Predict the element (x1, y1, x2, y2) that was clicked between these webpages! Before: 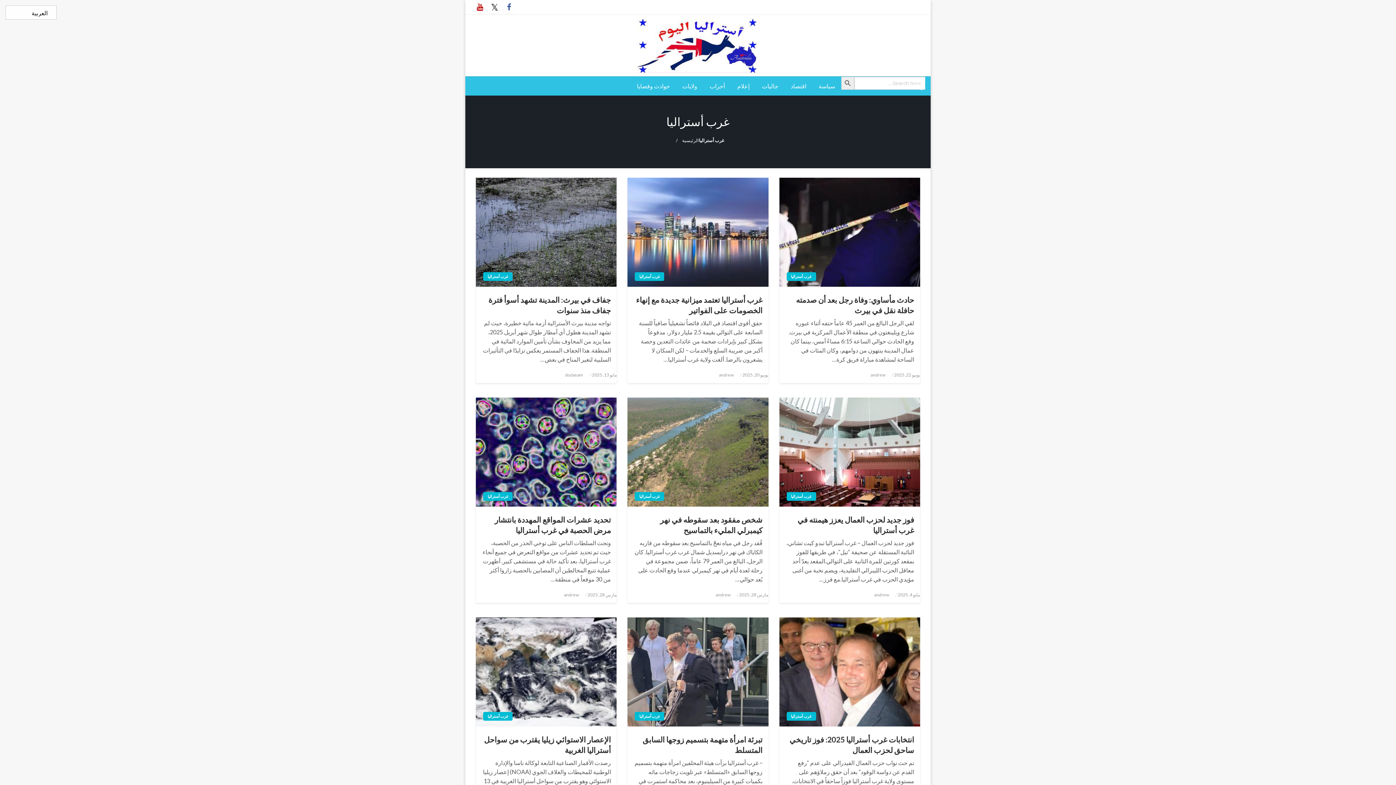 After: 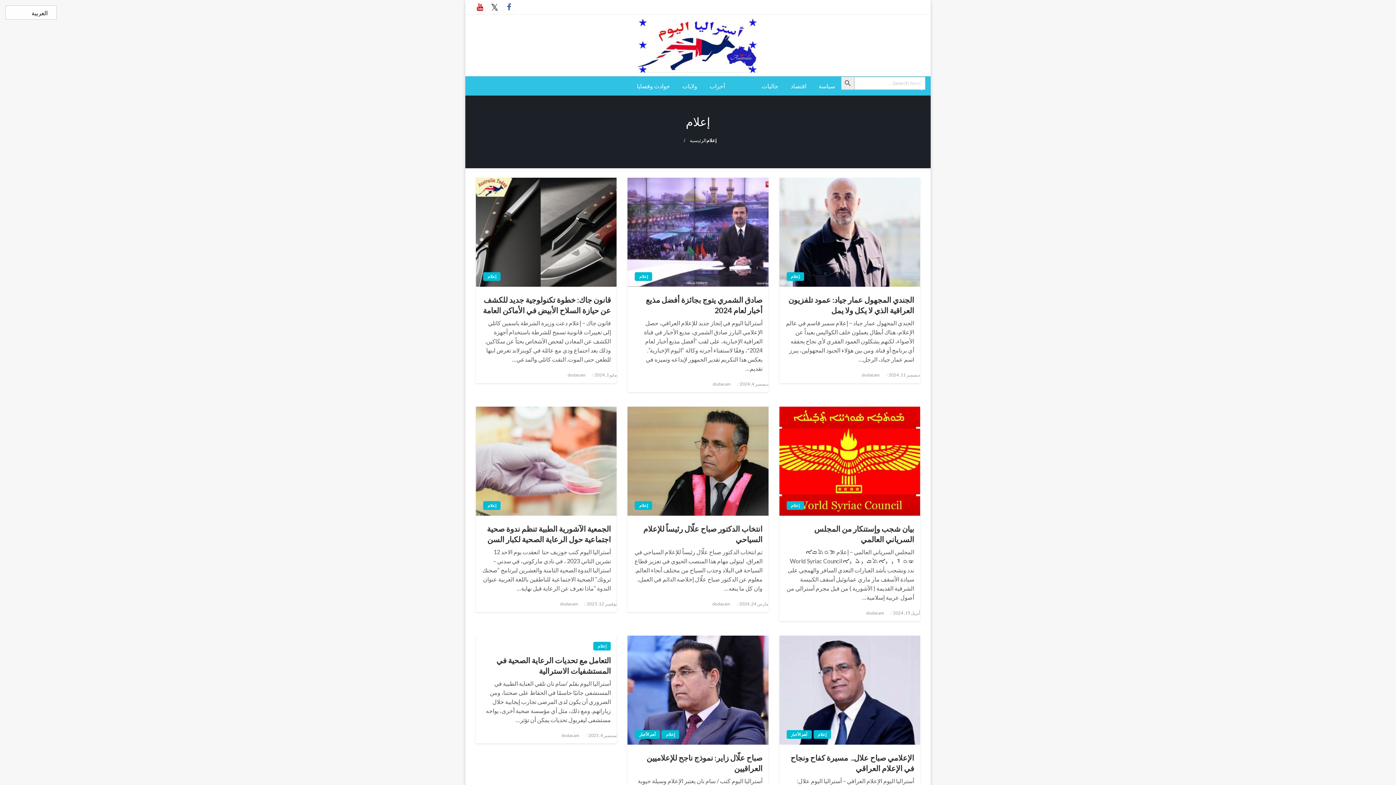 Action: bbox: (731, 76, 756, 95) label: إعلام